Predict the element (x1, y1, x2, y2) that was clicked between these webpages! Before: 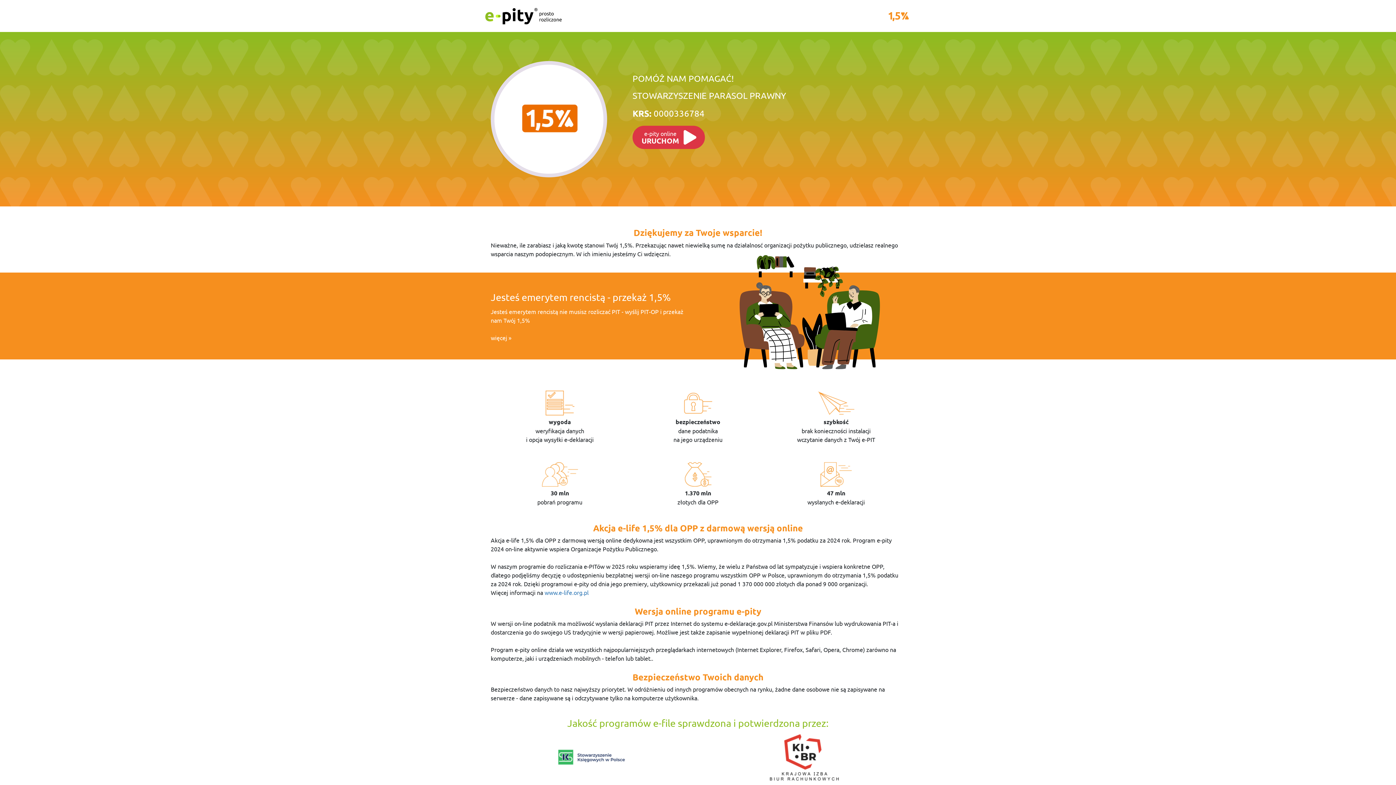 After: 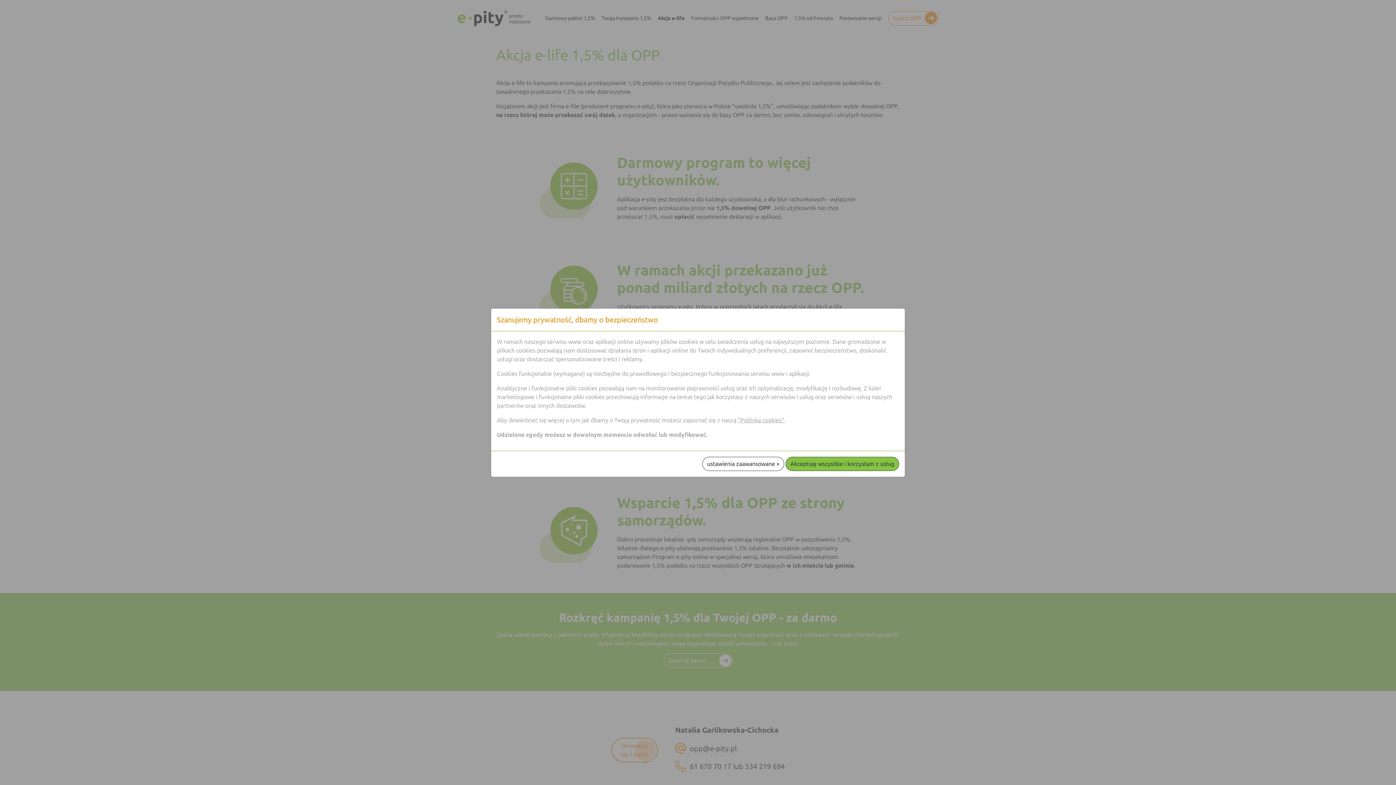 Action: bbox: (544, 589, 588, 596) label: www.e-life.org.pl